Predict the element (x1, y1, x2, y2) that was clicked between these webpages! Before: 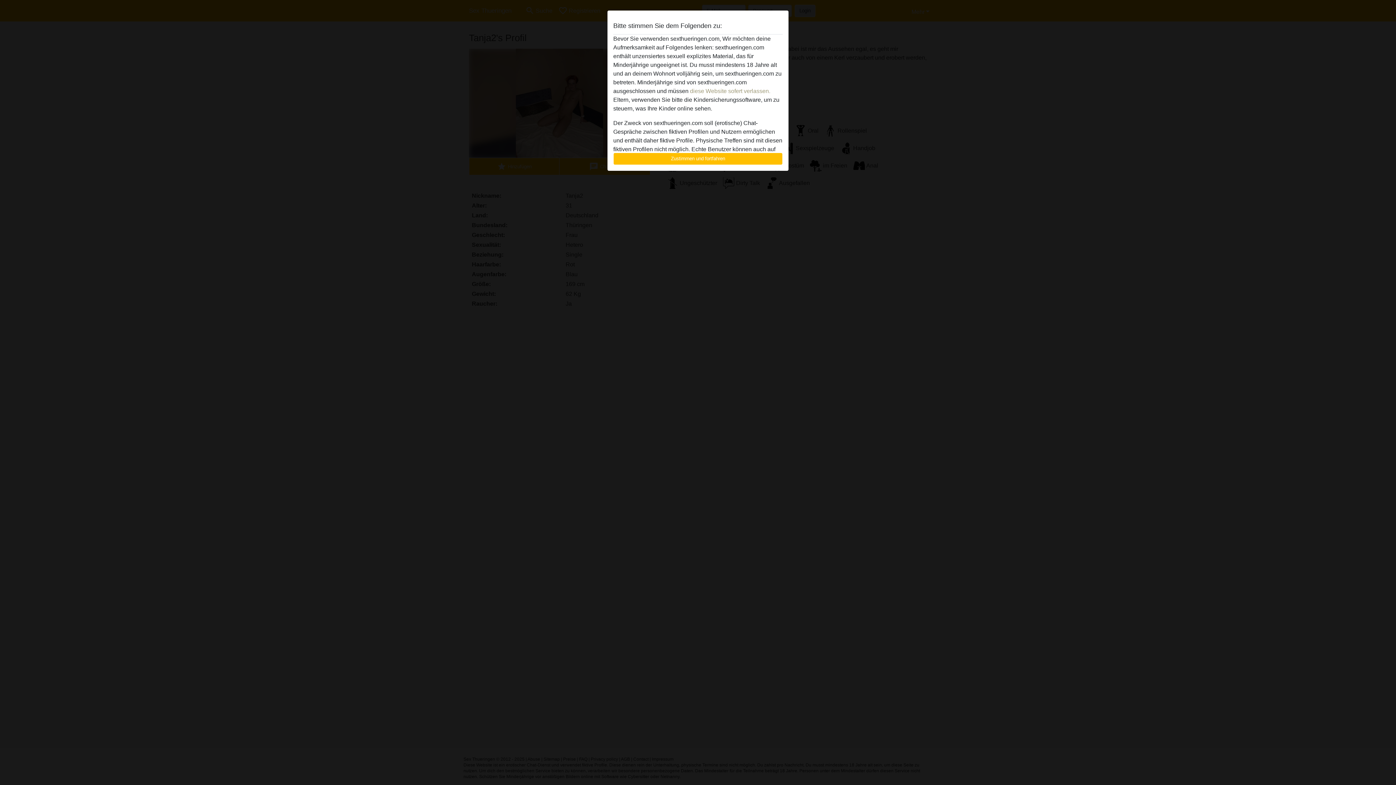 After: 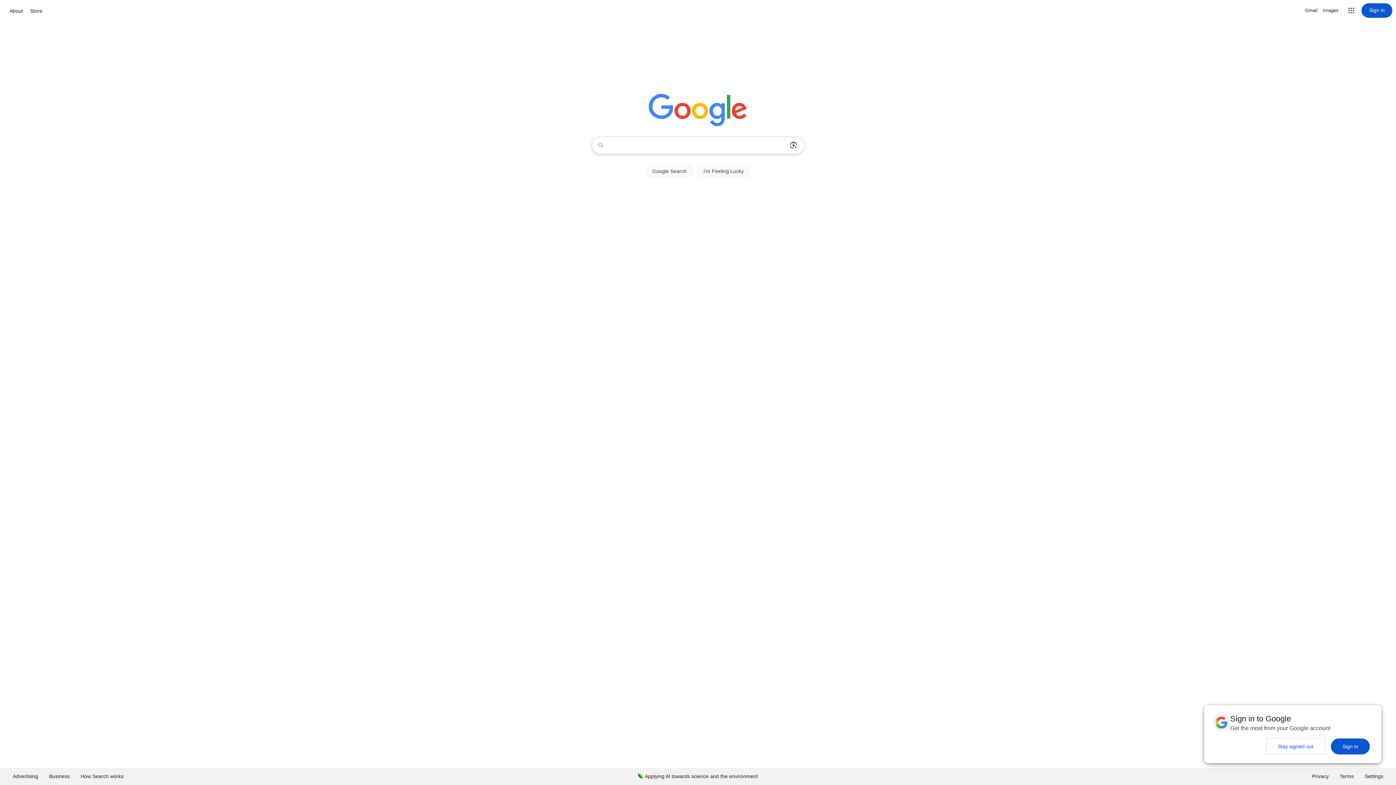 Action: label: diese Website sofert verlassen. bbox: (690, 88, 770, 94)